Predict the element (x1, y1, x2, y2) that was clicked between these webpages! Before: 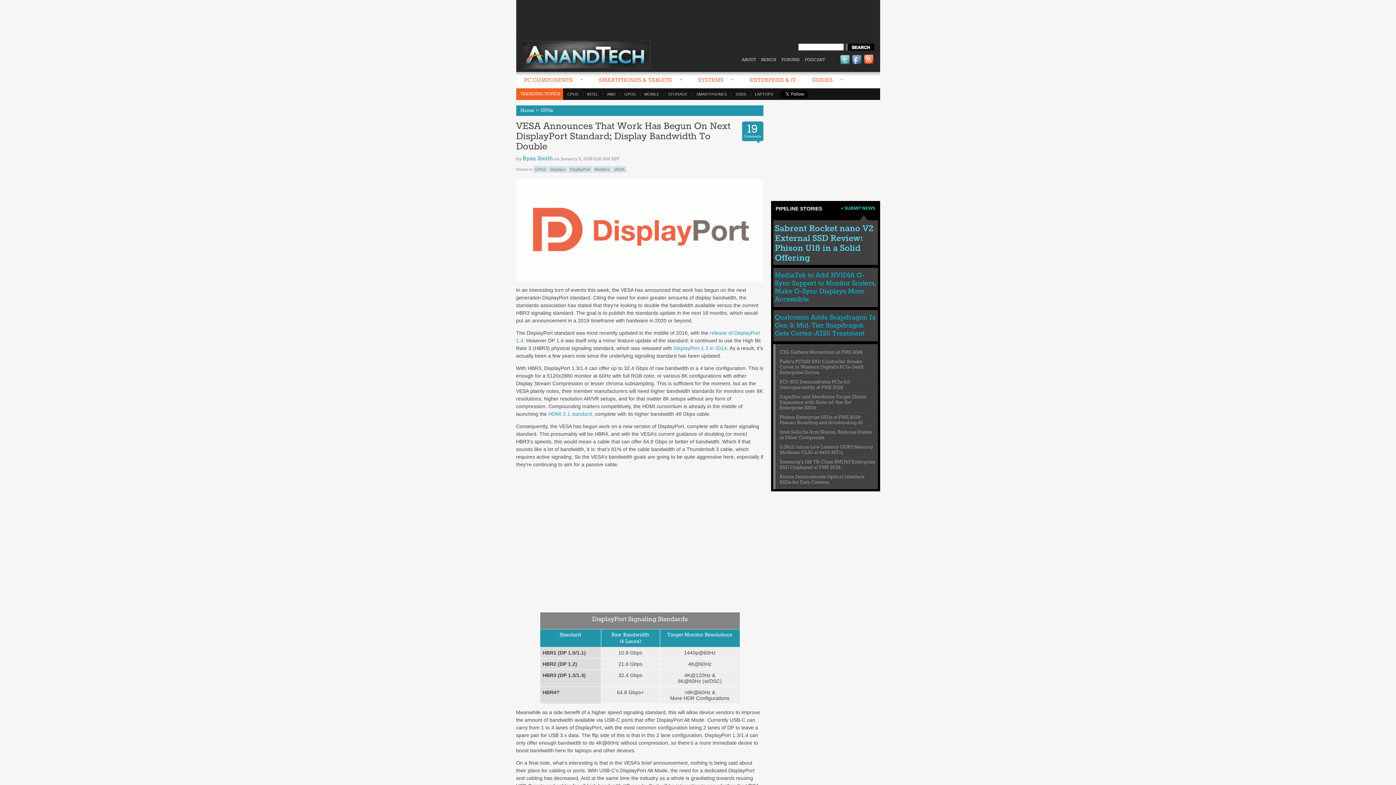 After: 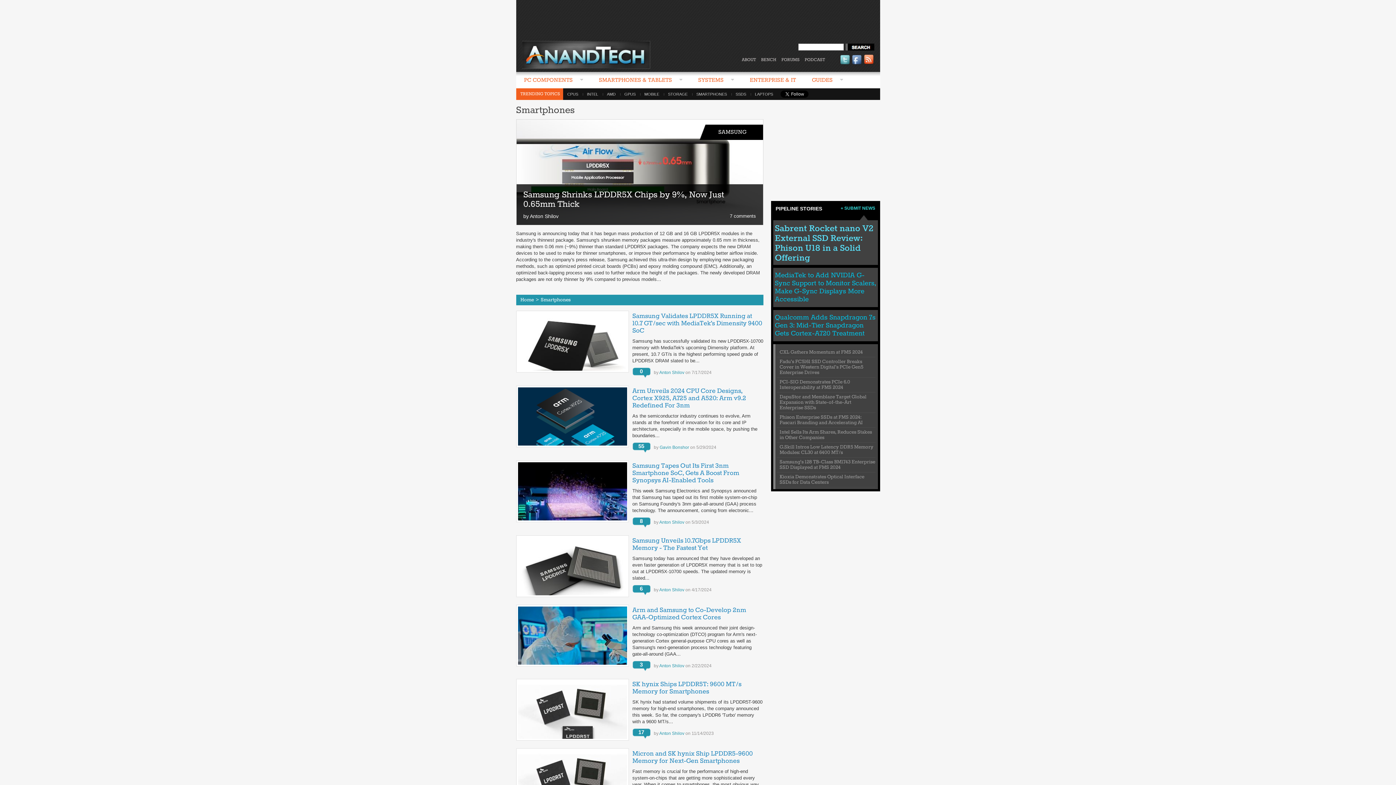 Action: label: SMARTPHONES bbox: (692, 92, 731, 96)